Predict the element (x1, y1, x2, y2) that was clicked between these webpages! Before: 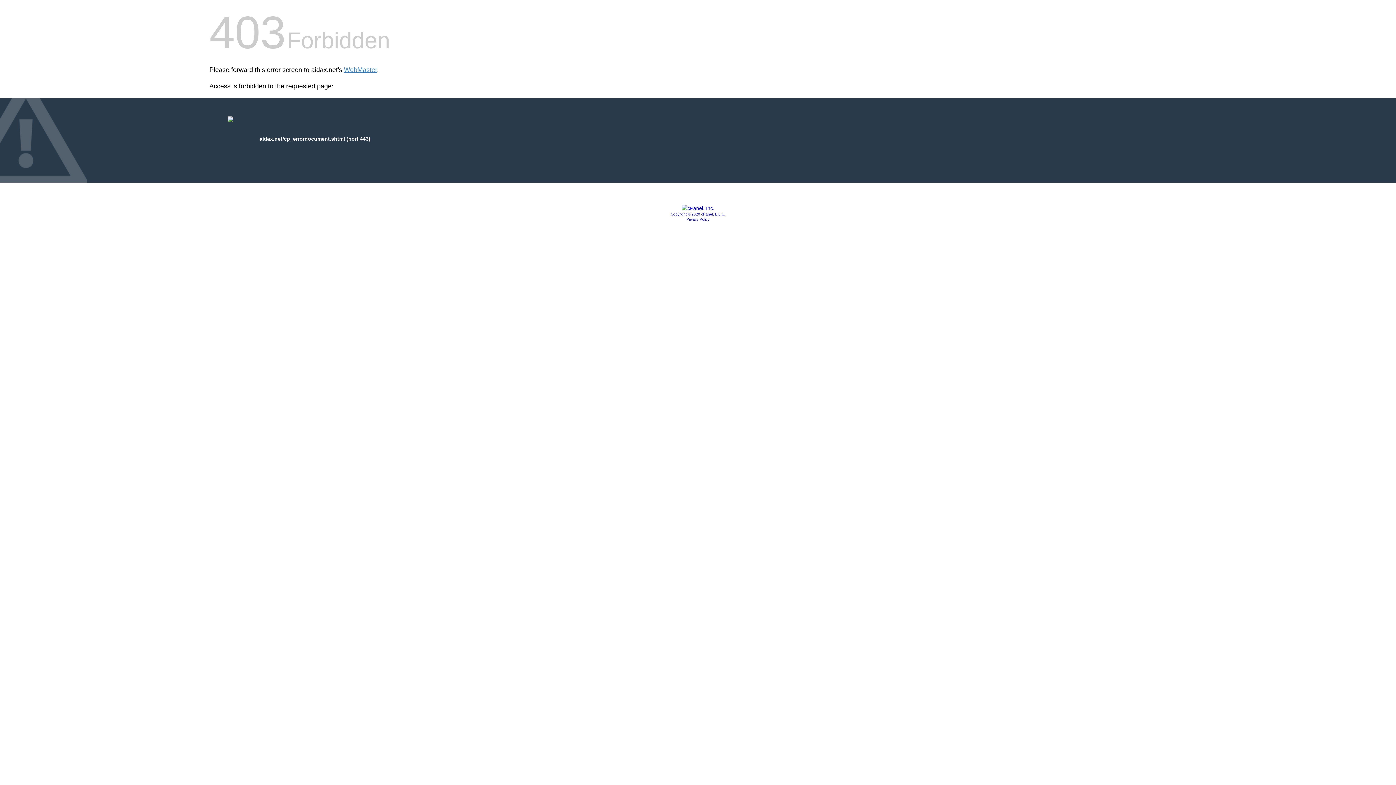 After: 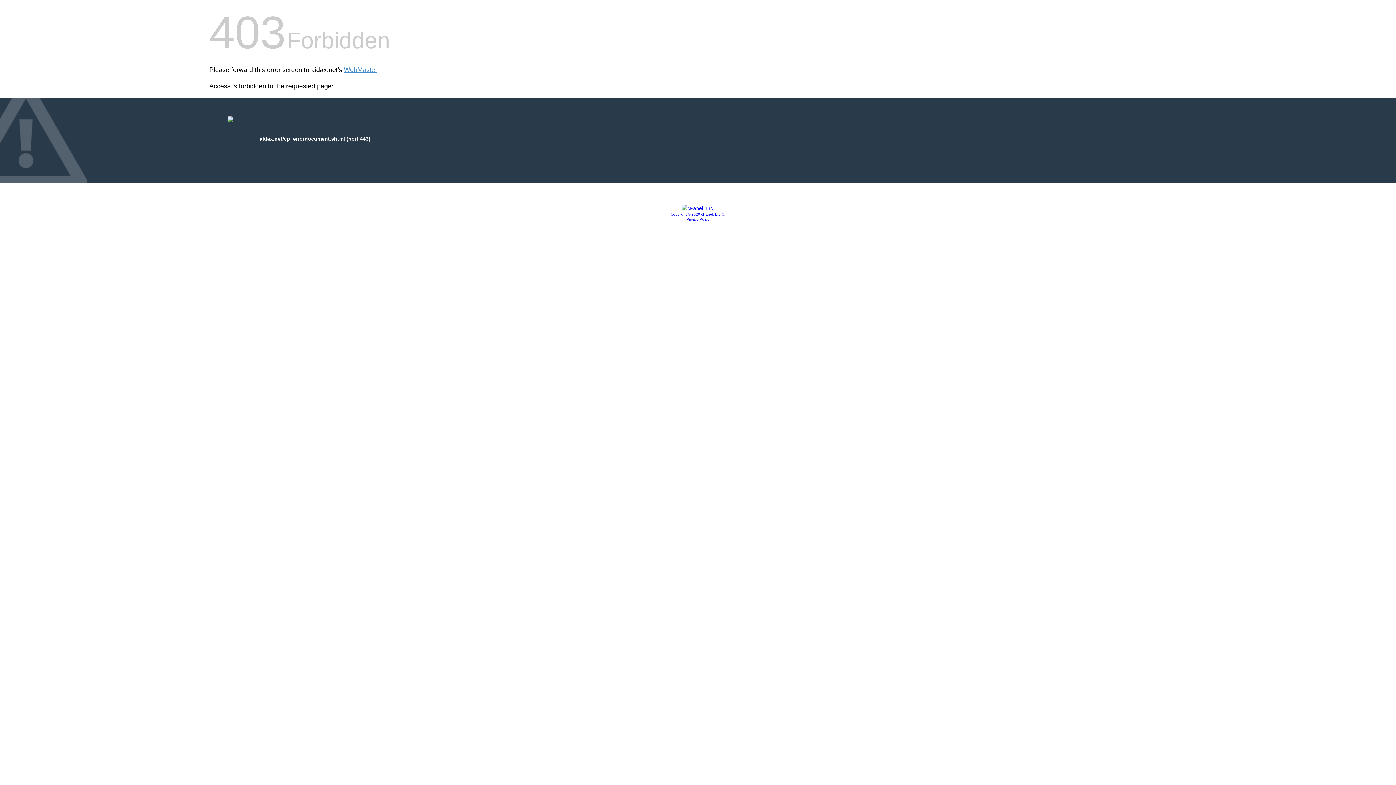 Action: bbox: (681, 205, 714, 211)